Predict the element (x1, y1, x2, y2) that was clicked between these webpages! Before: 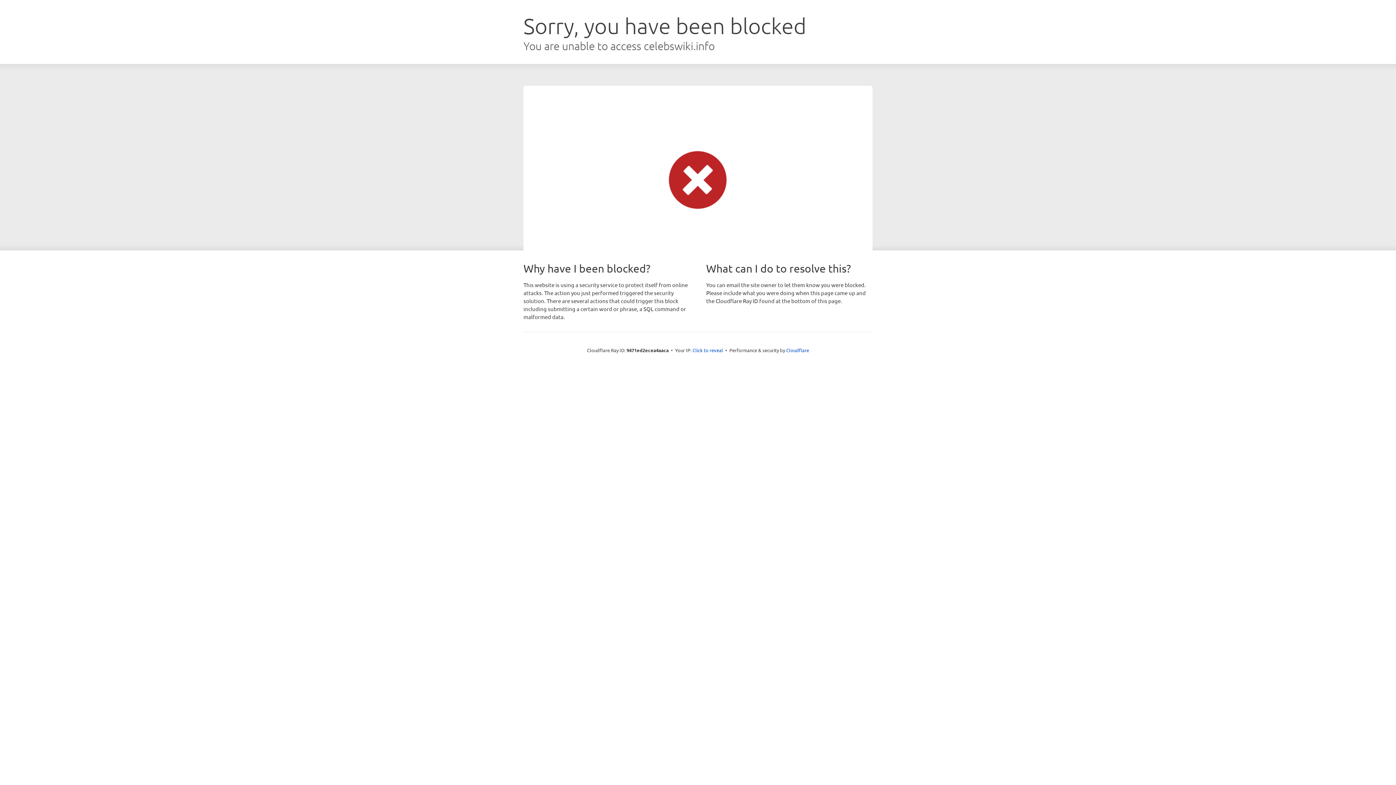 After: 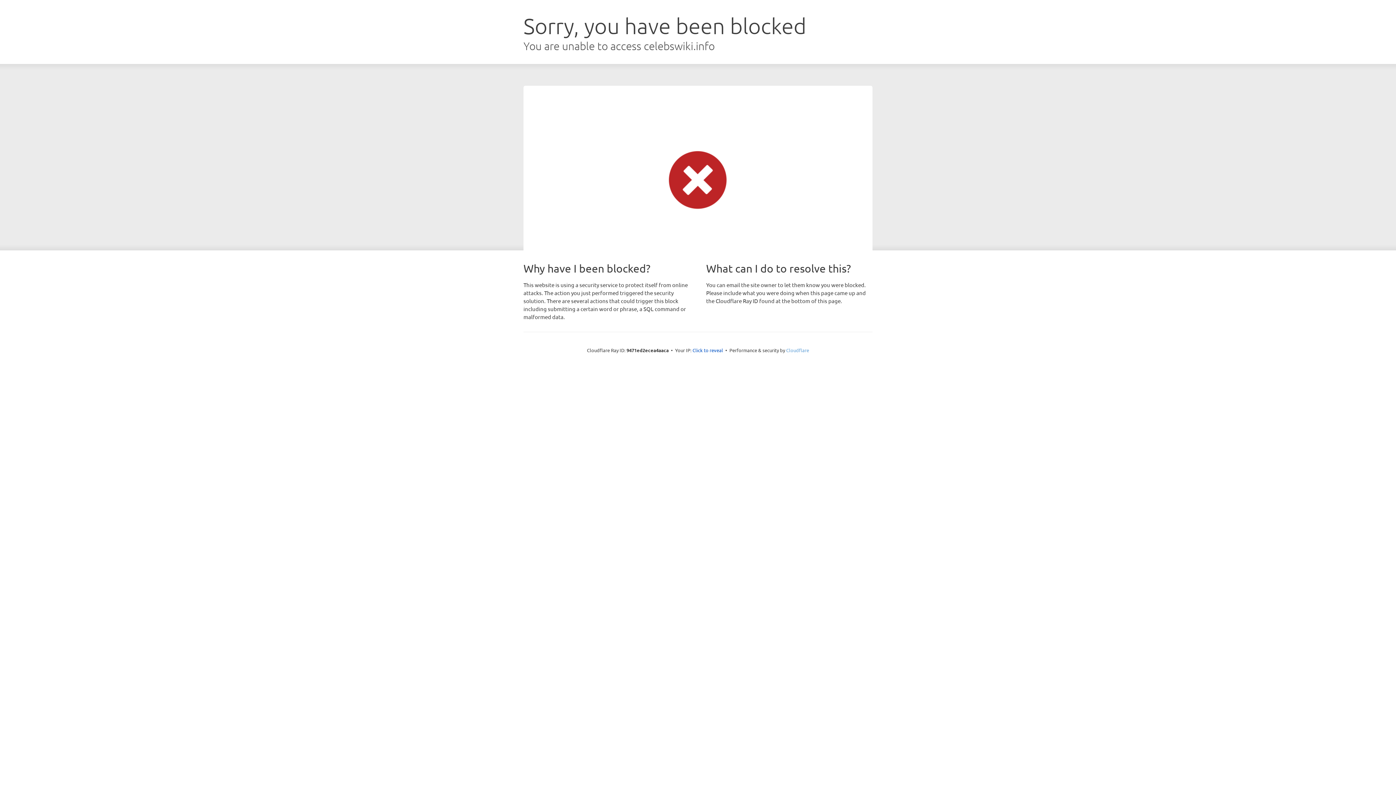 Action: bbox: (786, 347, 809, 353) label: Cloudflare